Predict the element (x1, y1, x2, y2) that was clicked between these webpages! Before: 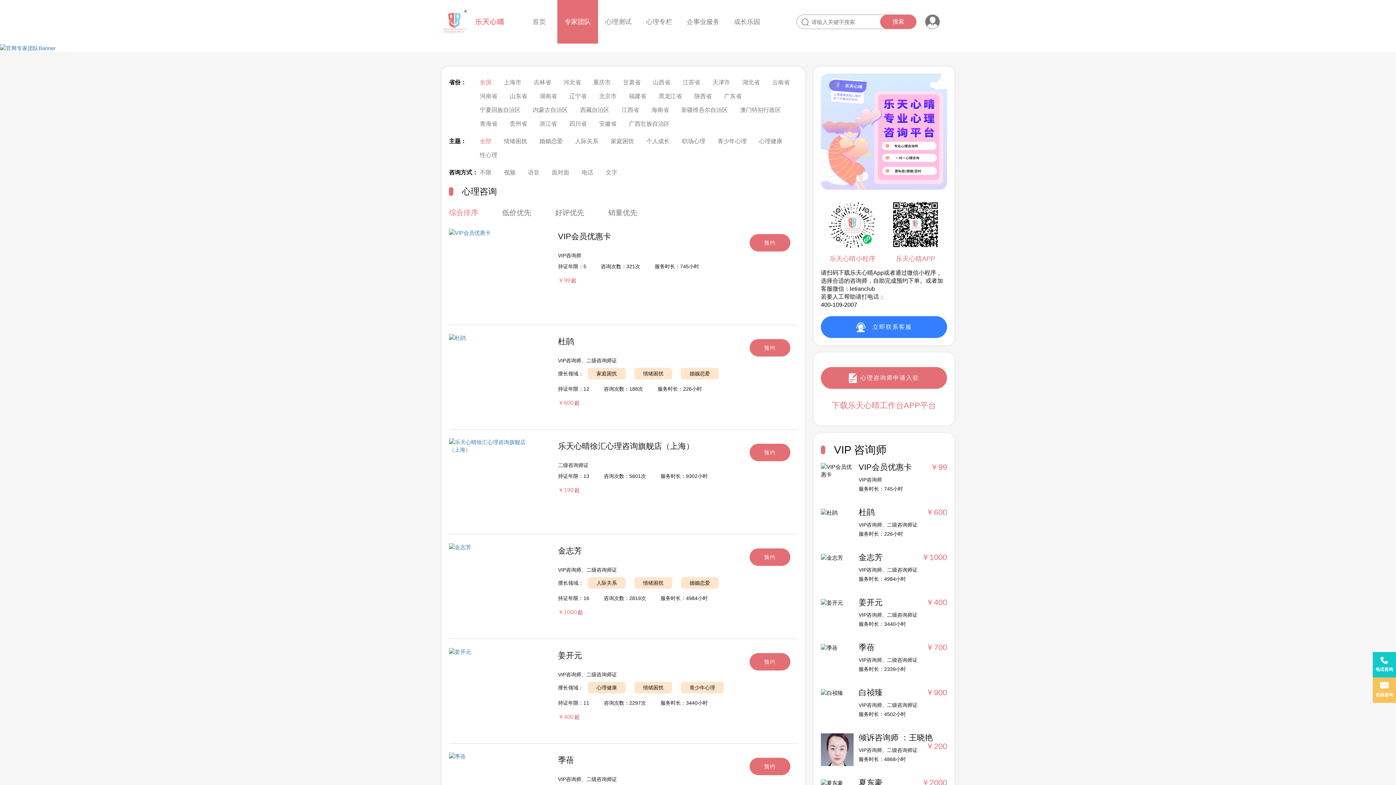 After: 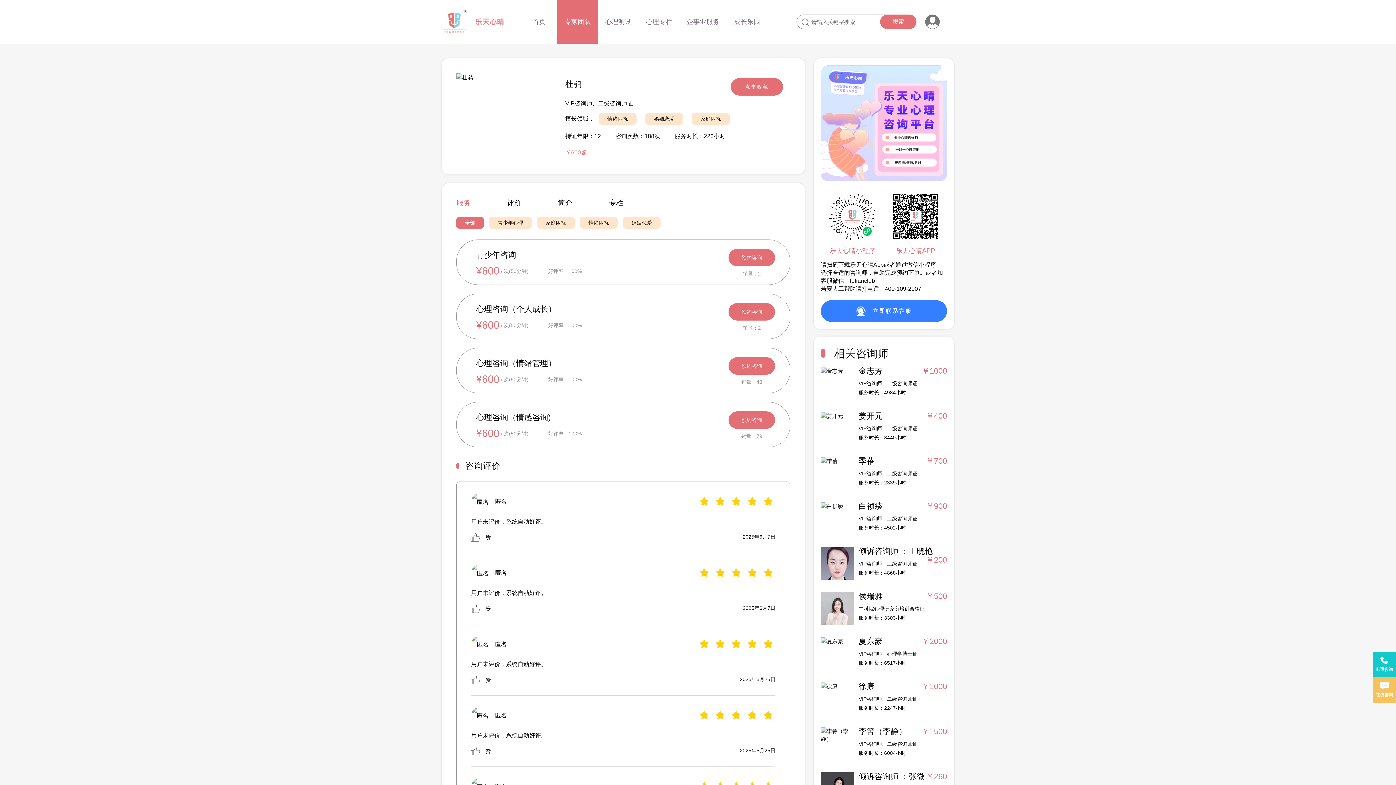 Action: bbox: (853, 508, 947, 538) label: 杜鹃
￥600

VIP咨询师、二级咨询师证
服务时长：226小时